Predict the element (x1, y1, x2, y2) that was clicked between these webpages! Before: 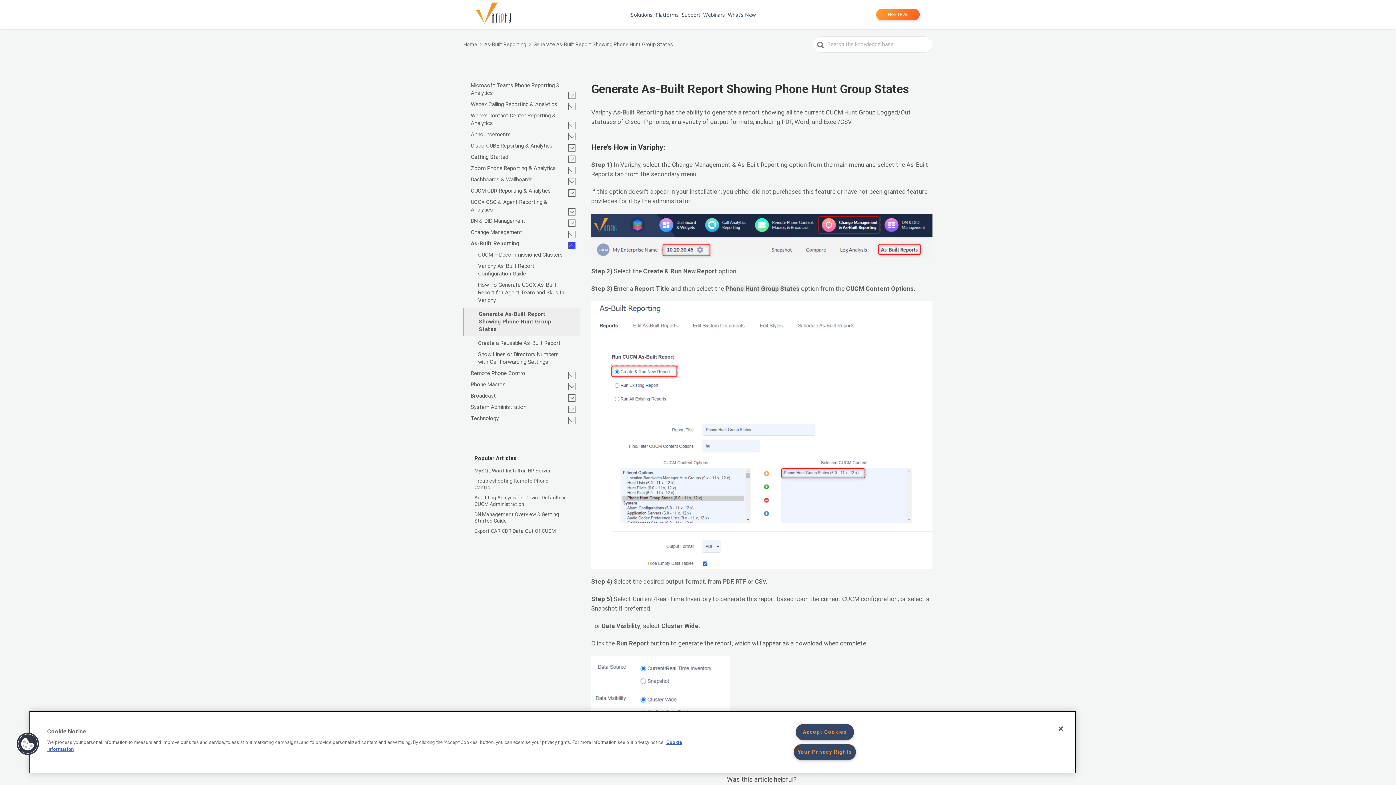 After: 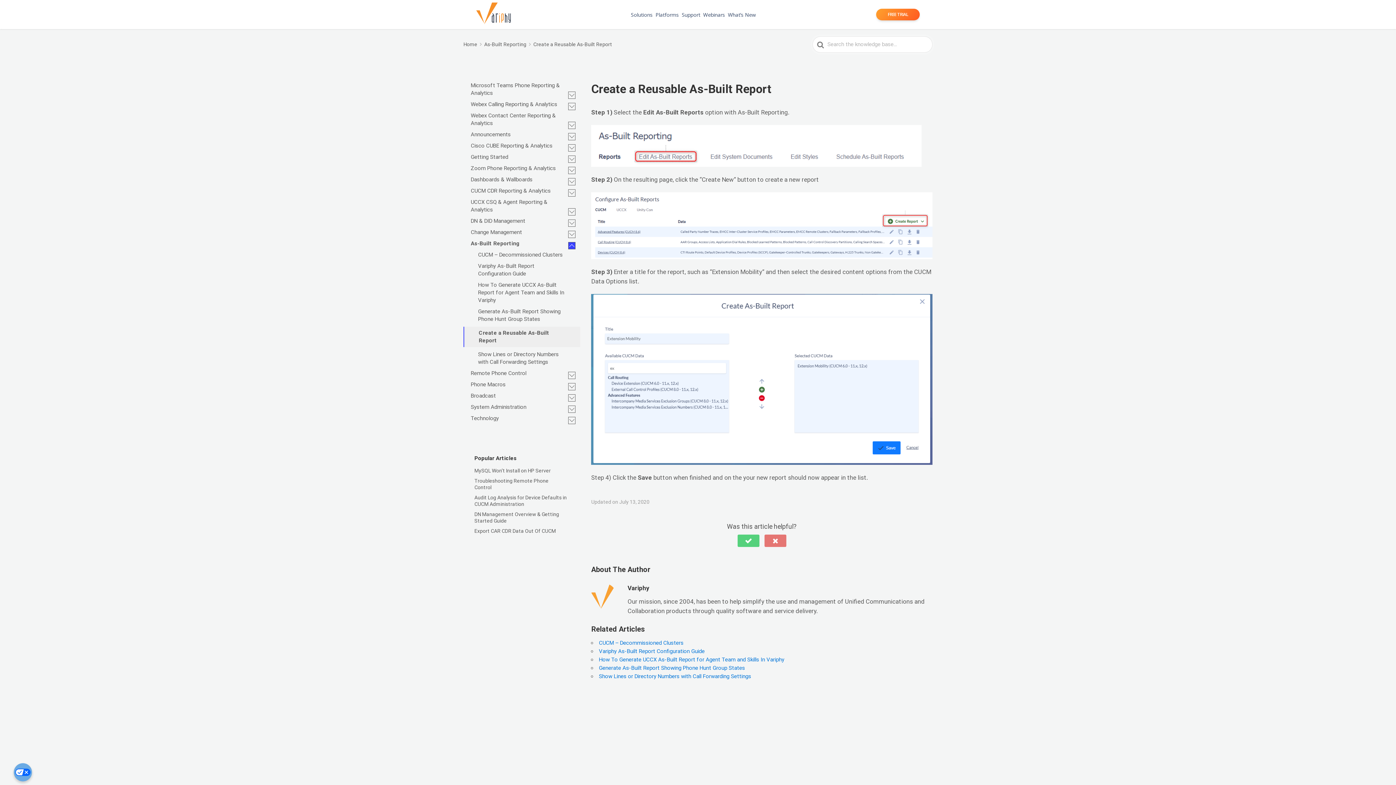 Action: bbox: (463, 339, 580, 347) label: Create a Reusable As-Built Report